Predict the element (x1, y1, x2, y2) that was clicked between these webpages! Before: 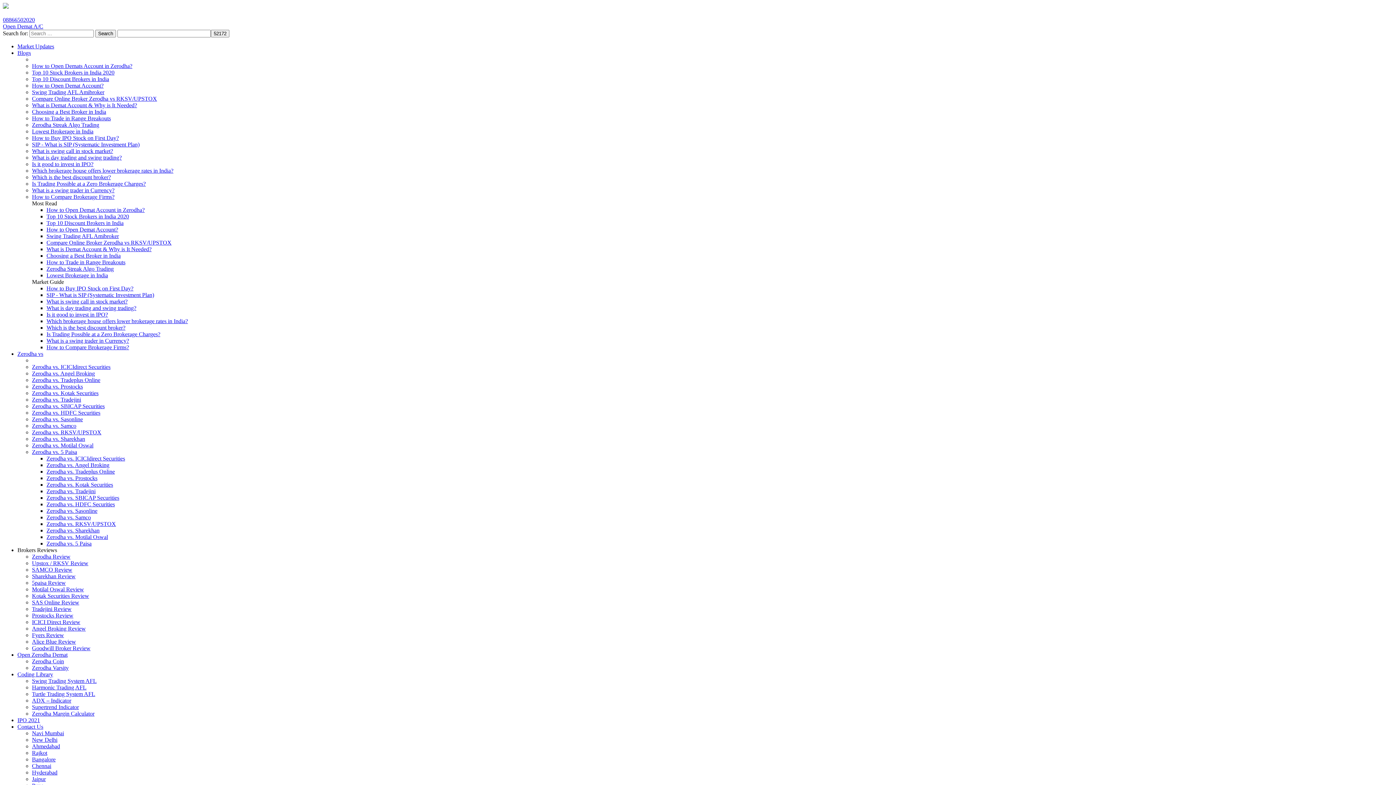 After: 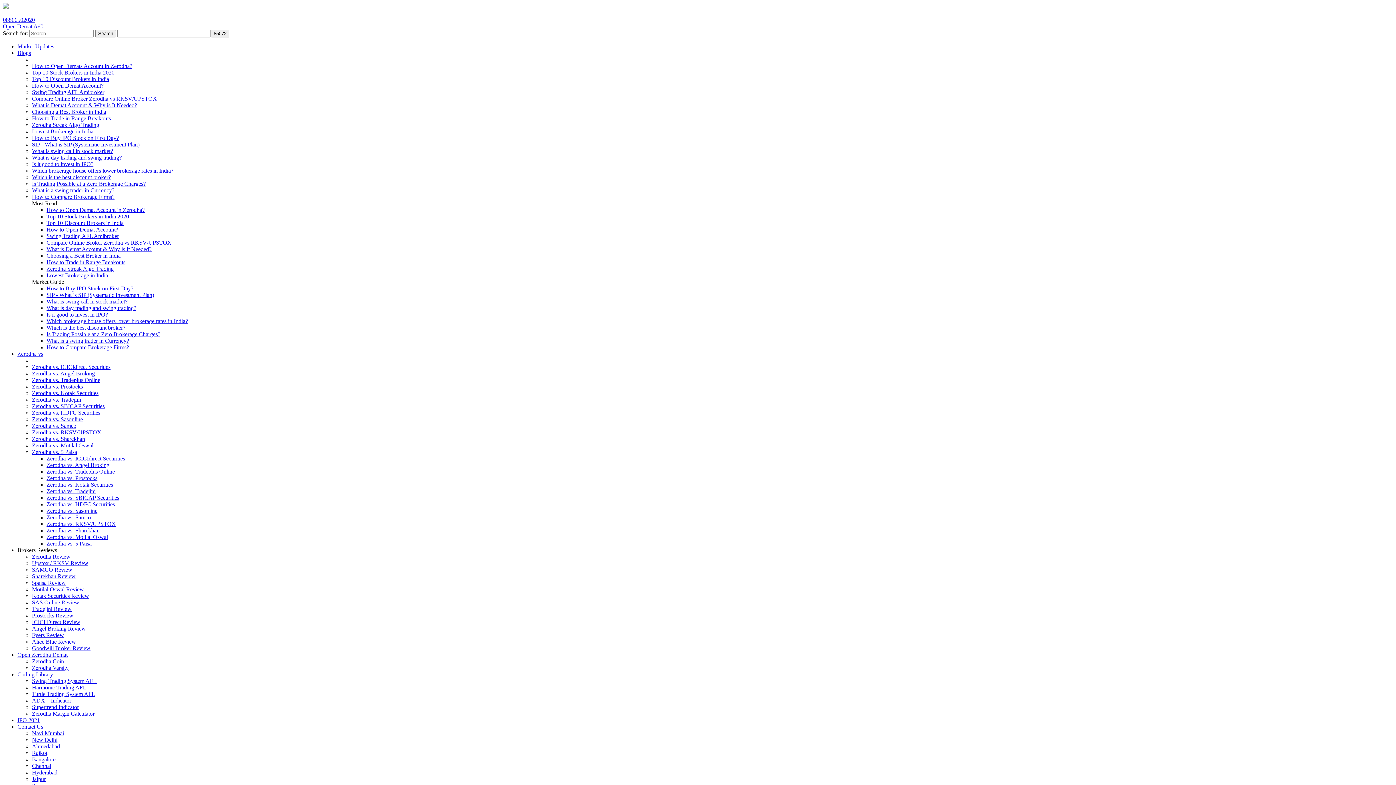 Action: label: Zerodha vs. ICICIdirect Securities bbox: (46, 455, 125, 461)